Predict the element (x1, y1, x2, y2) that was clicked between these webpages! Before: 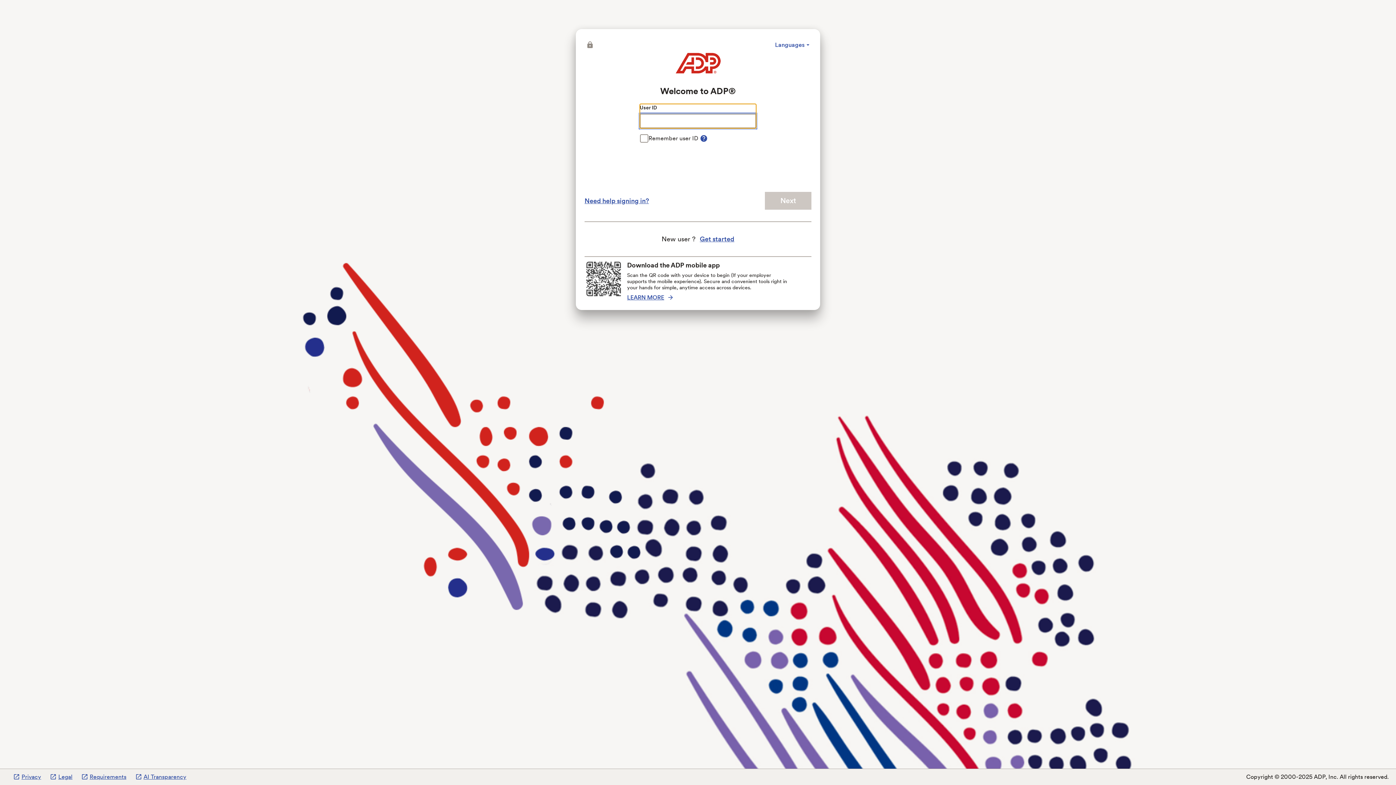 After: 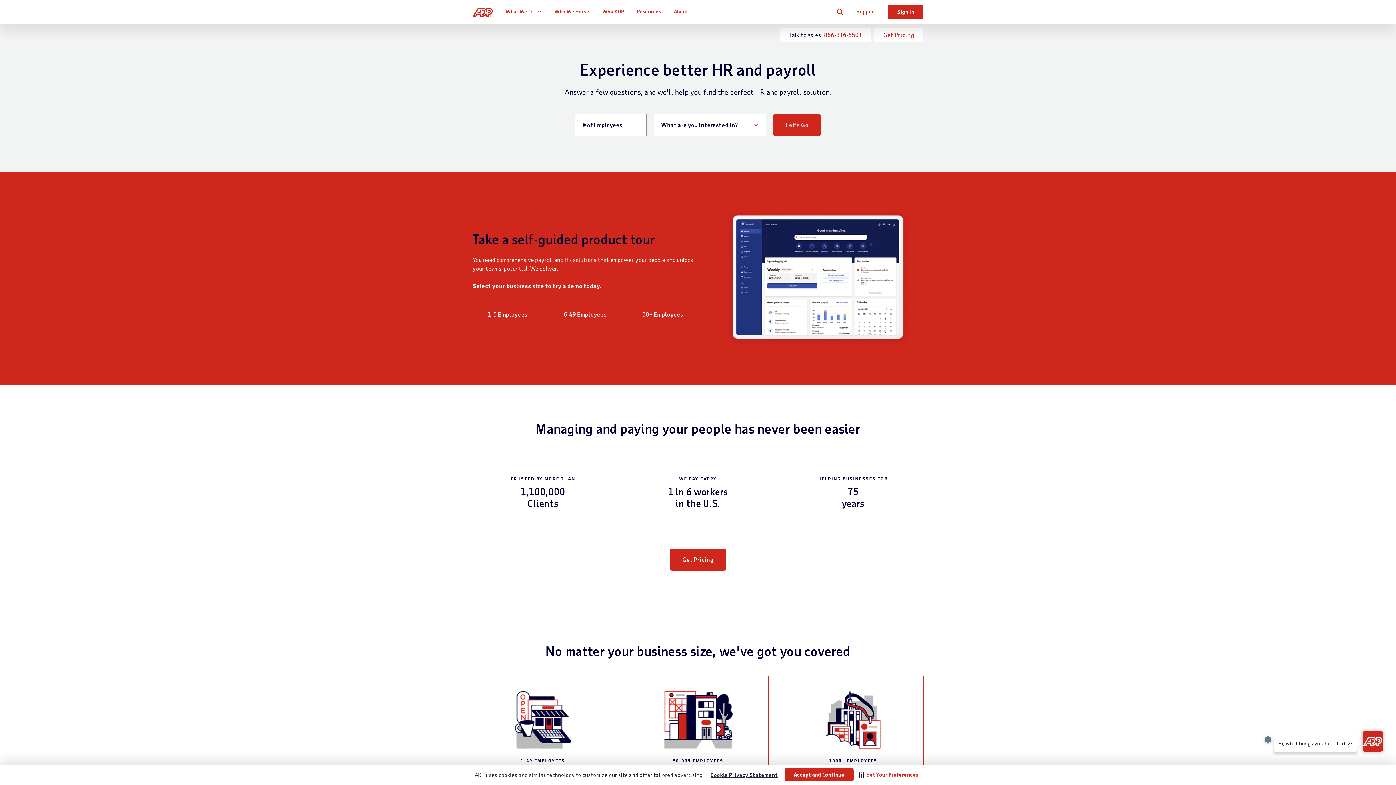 Action: bbox: (675, 37, 720, 59)